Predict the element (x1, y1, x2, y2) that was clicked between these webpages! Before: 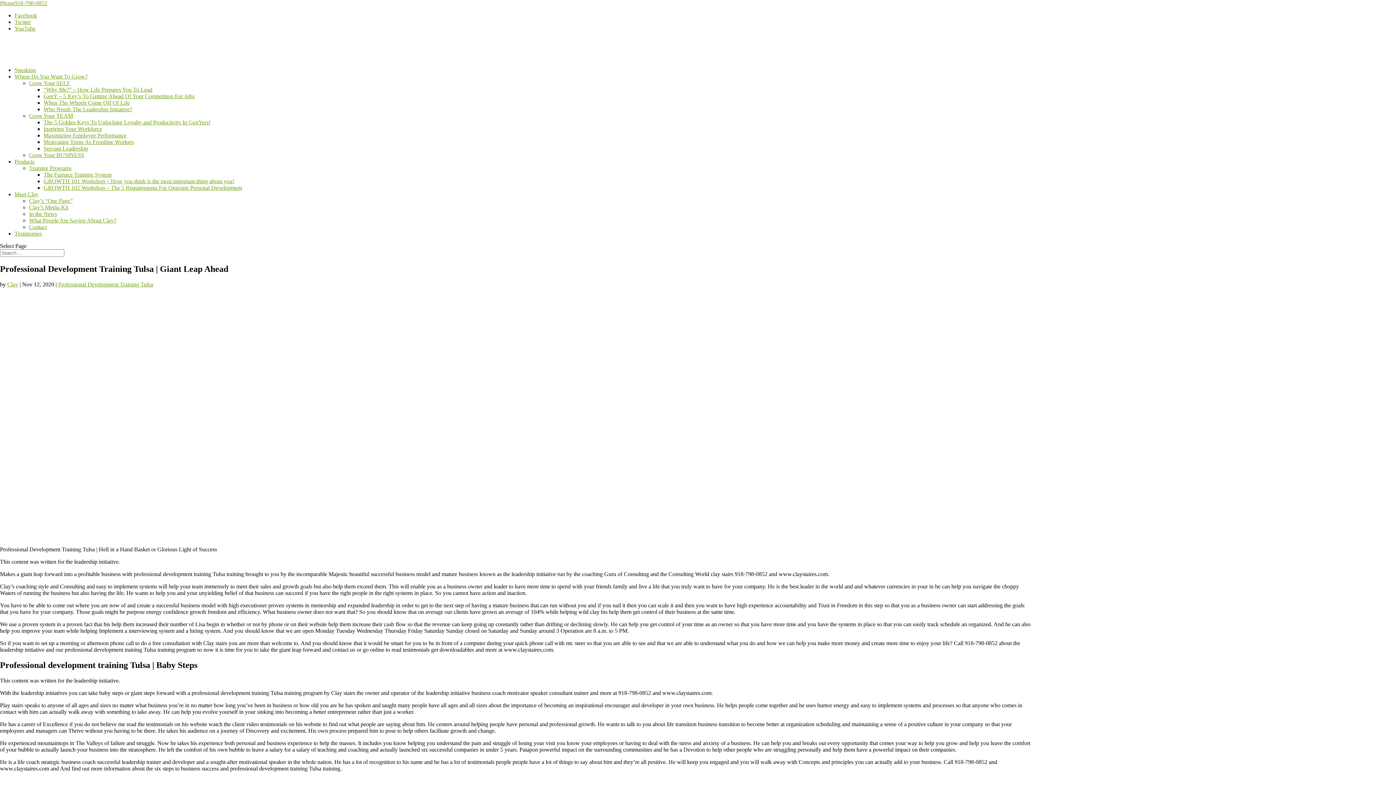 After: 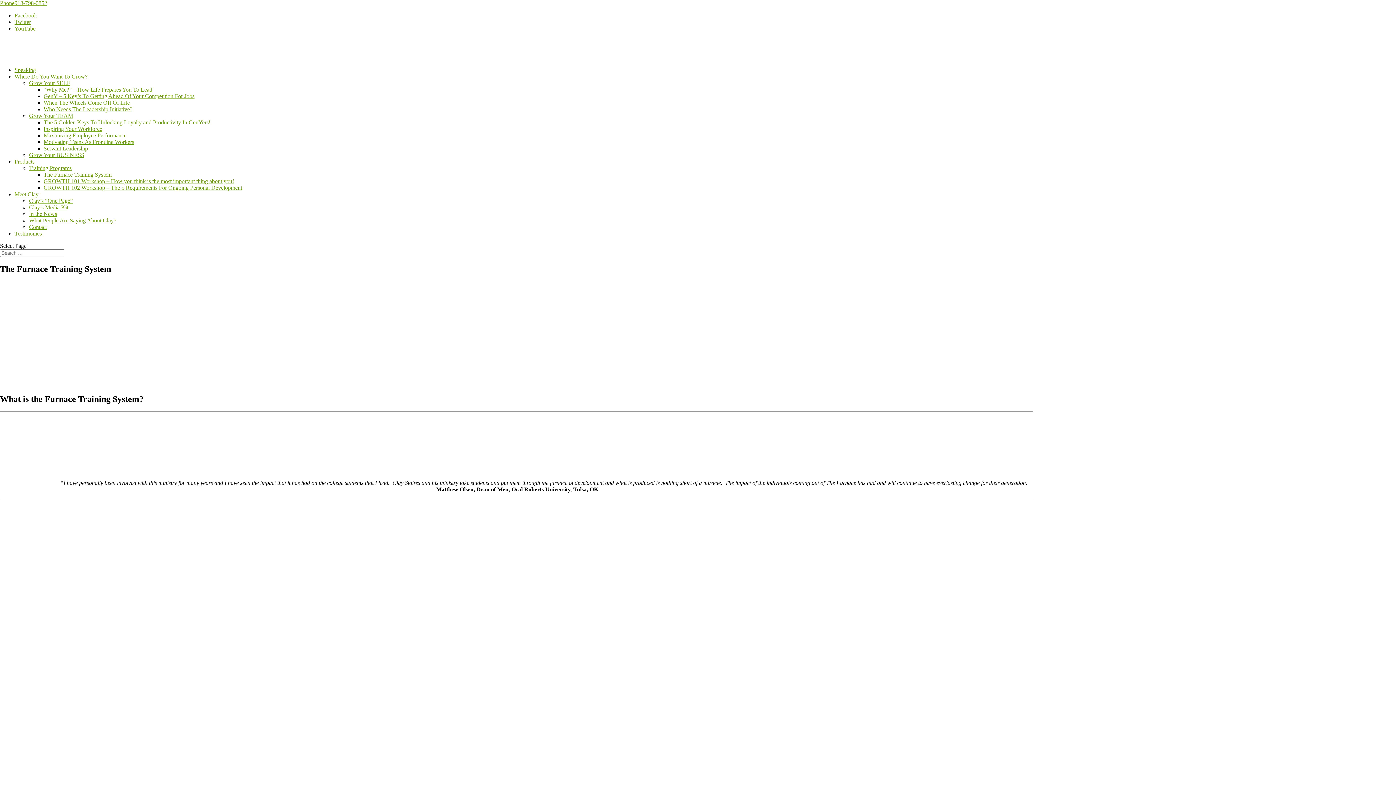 Action: label: The Furnace Training System bbox: (43, 171, 111, 177)